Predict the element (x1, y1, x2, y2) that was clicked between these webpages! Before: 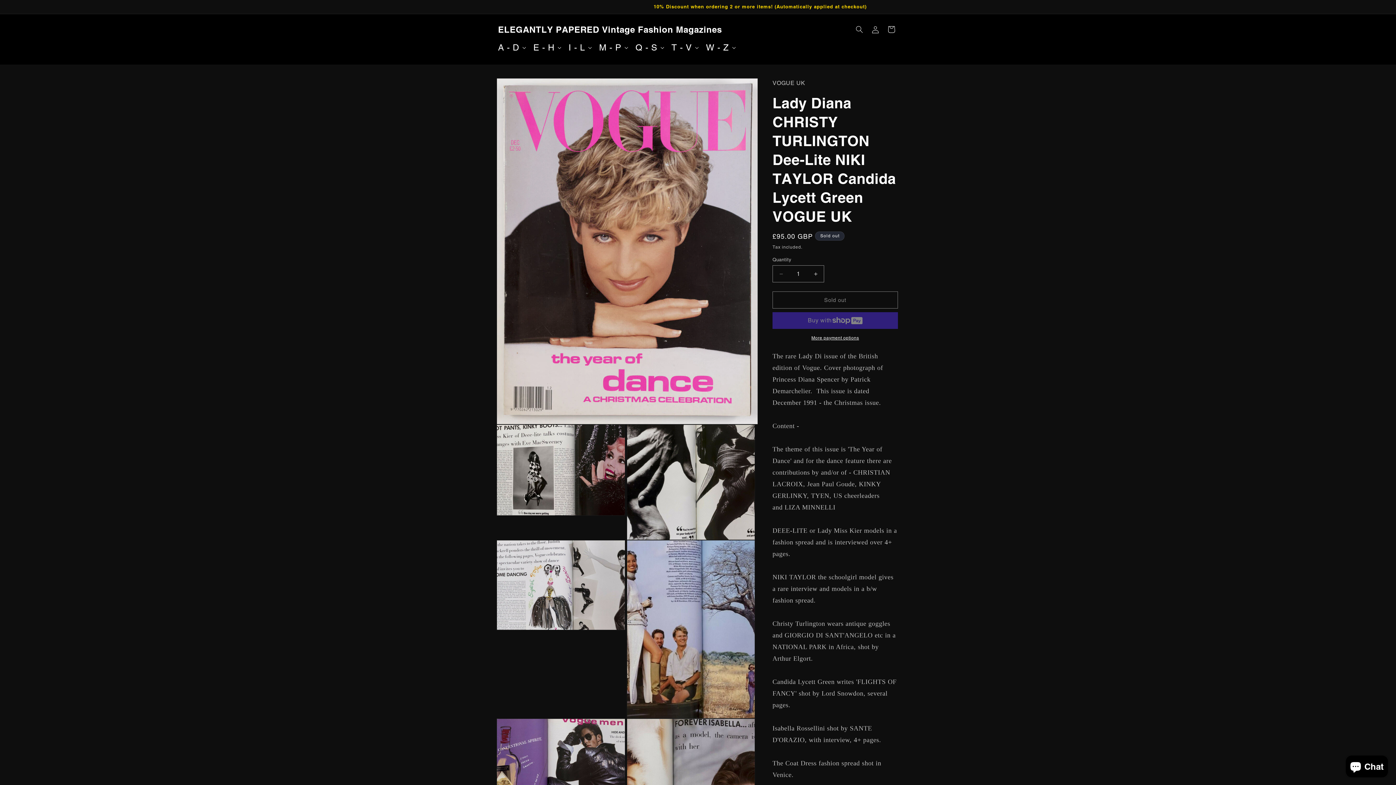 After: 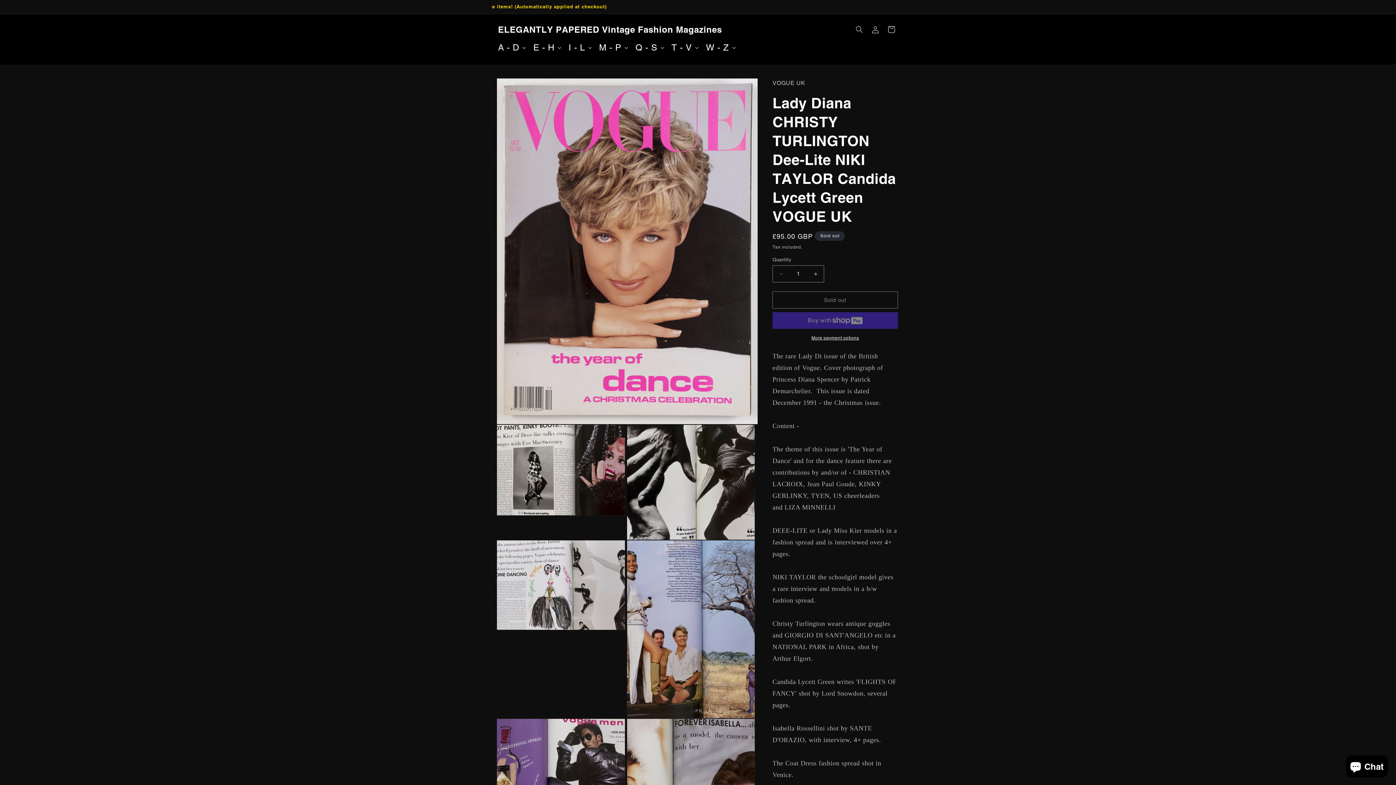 Action: label: More payment options bbox: (772, 334, 898, 341)